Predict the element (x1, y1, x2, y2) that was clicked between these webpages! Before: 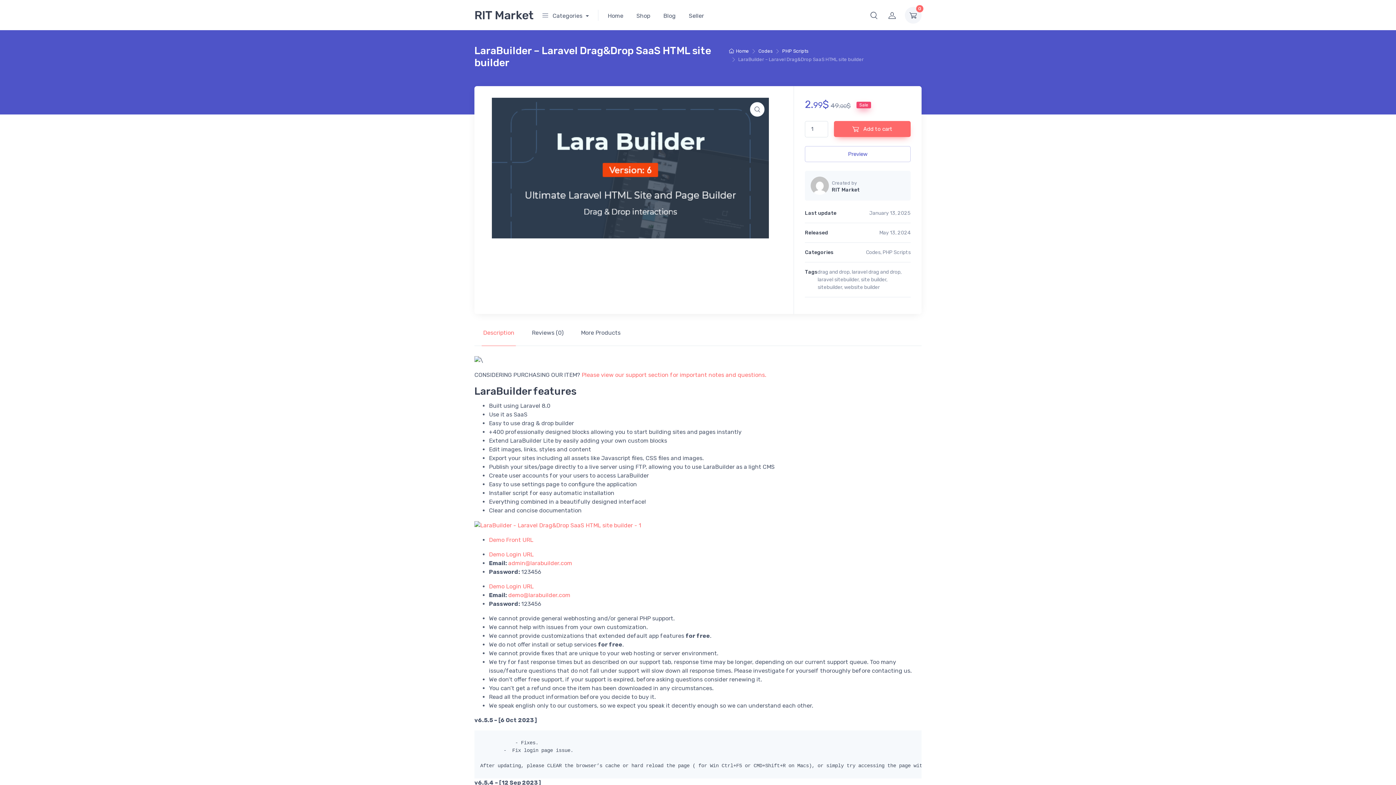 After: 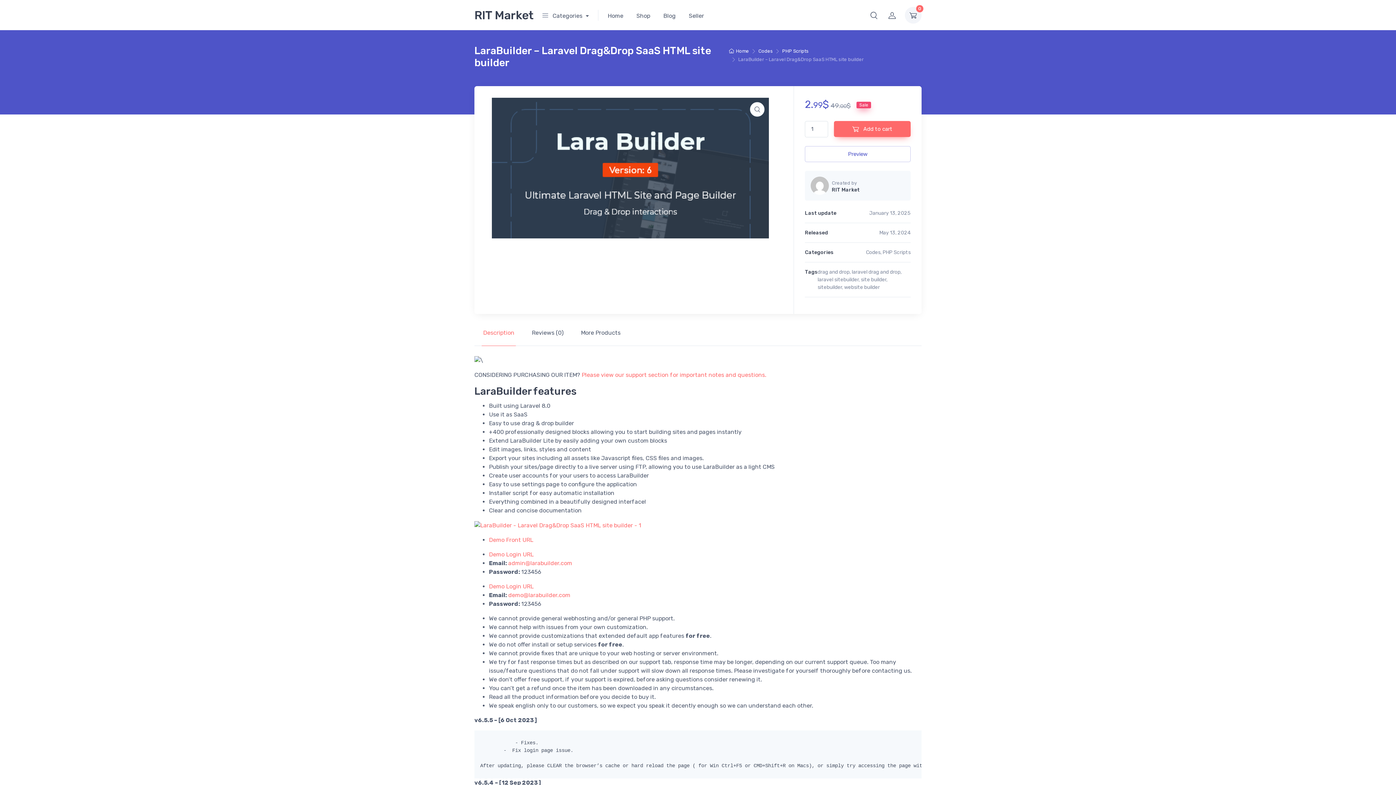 Action: bbox: (474, 319, 523, 346) label: Description